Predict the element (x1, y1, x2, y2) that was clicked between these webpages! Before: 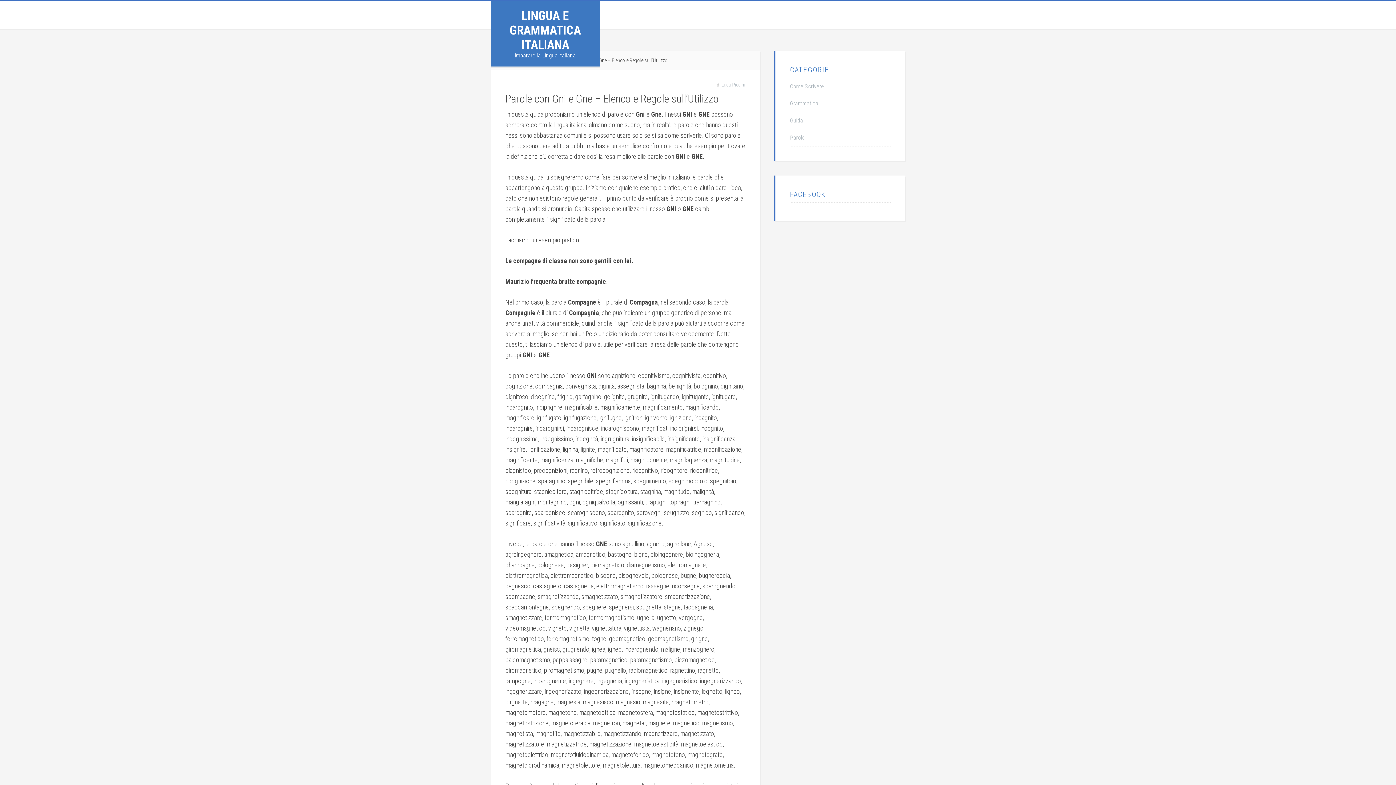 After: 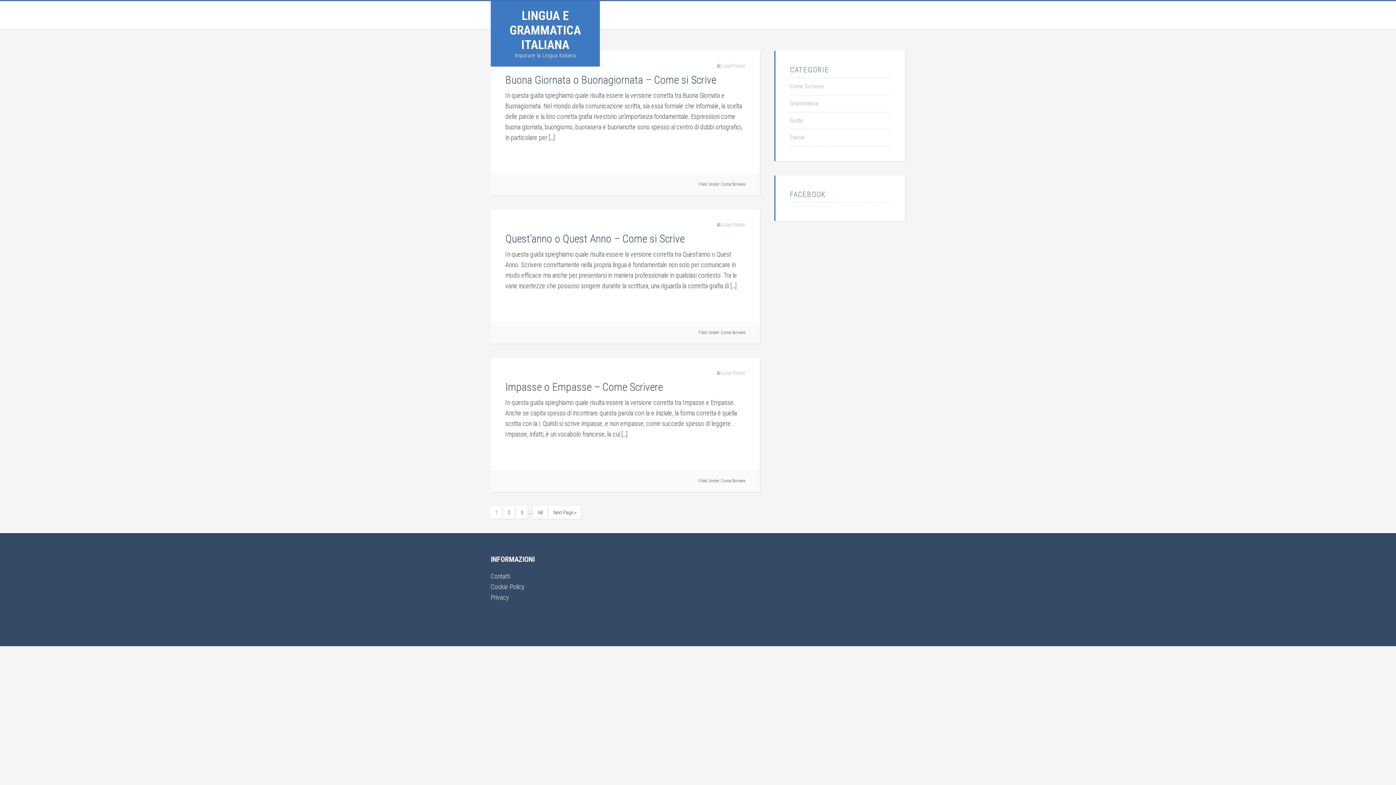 Action: label: Come Scrivere bbox: (790, 82, 824, 89)